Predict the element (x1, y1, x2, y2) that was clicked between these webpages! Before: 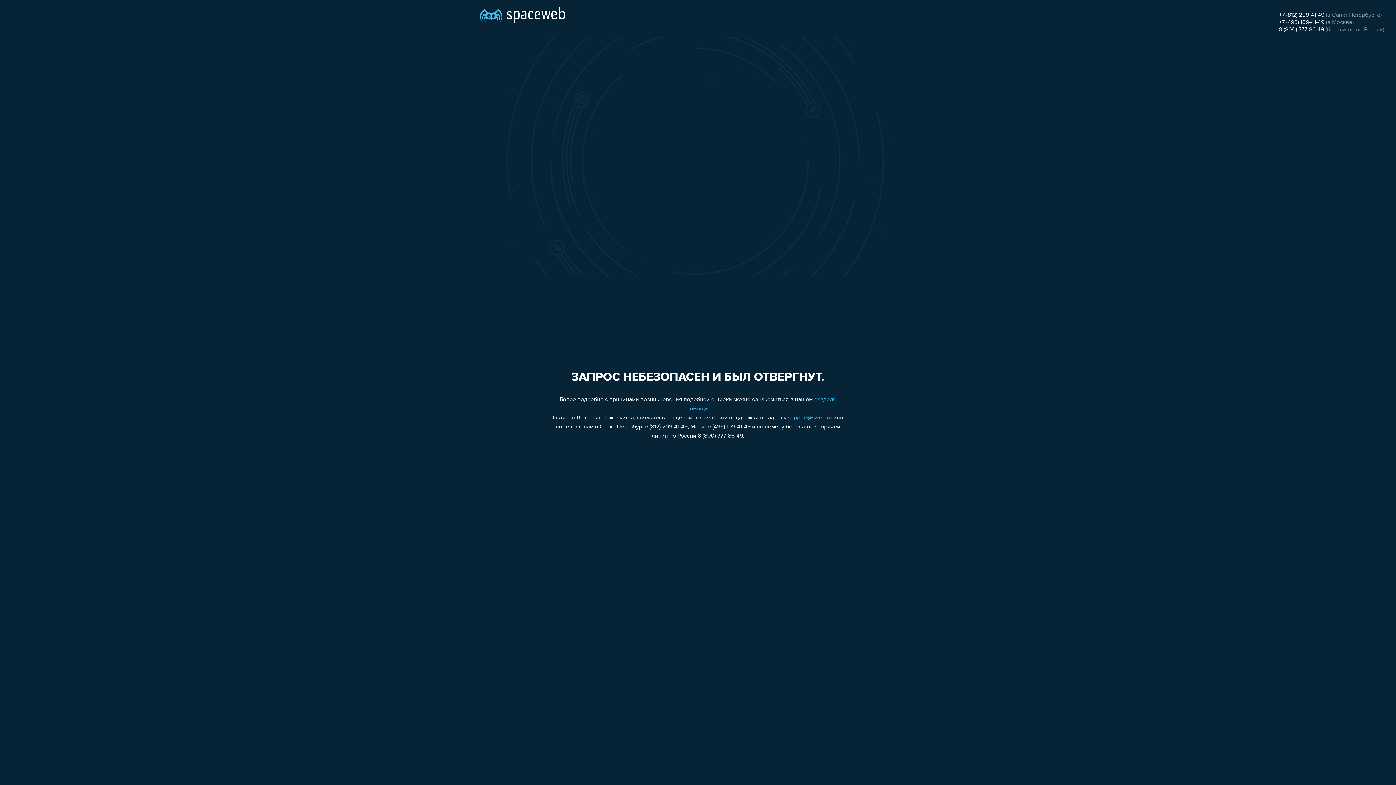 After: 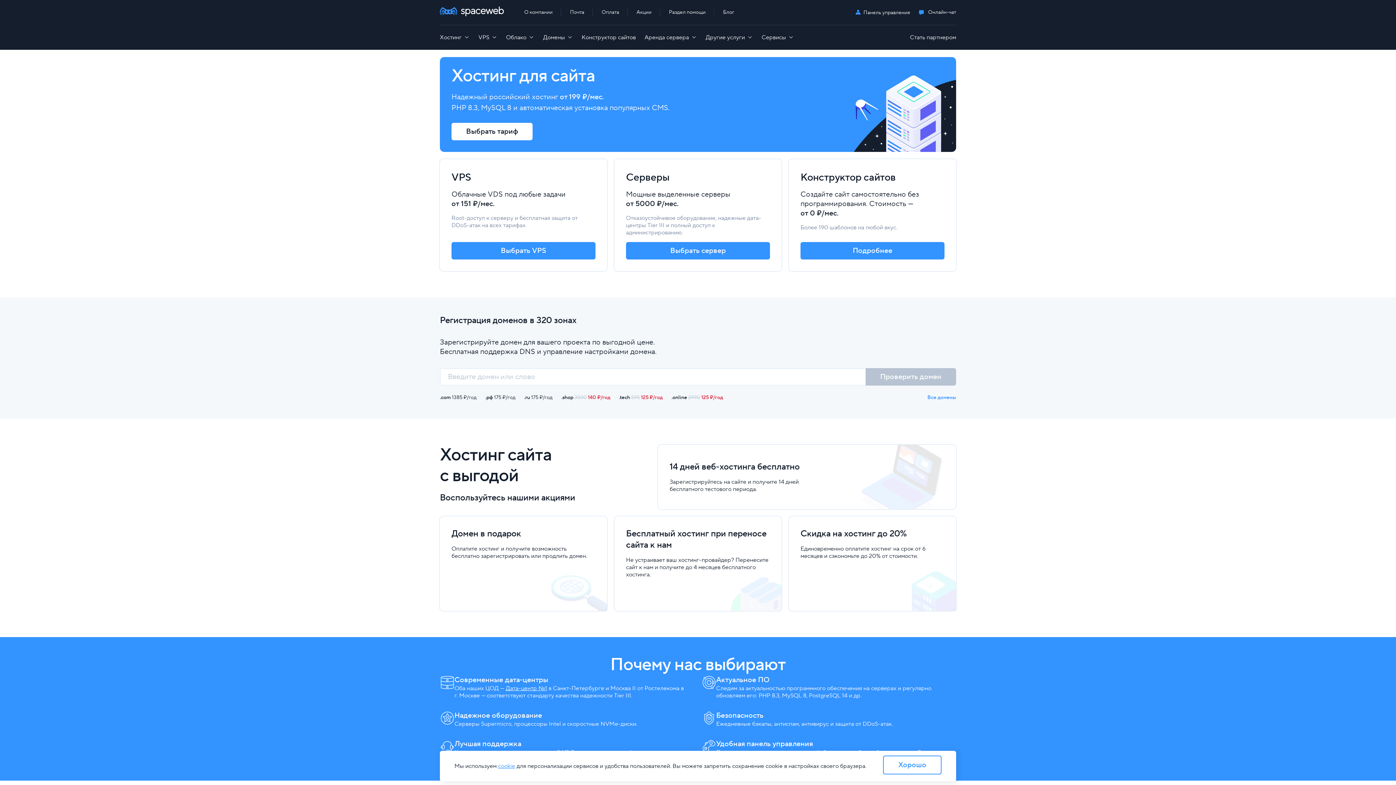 Action: bbox: (480, 0, 565, 25)